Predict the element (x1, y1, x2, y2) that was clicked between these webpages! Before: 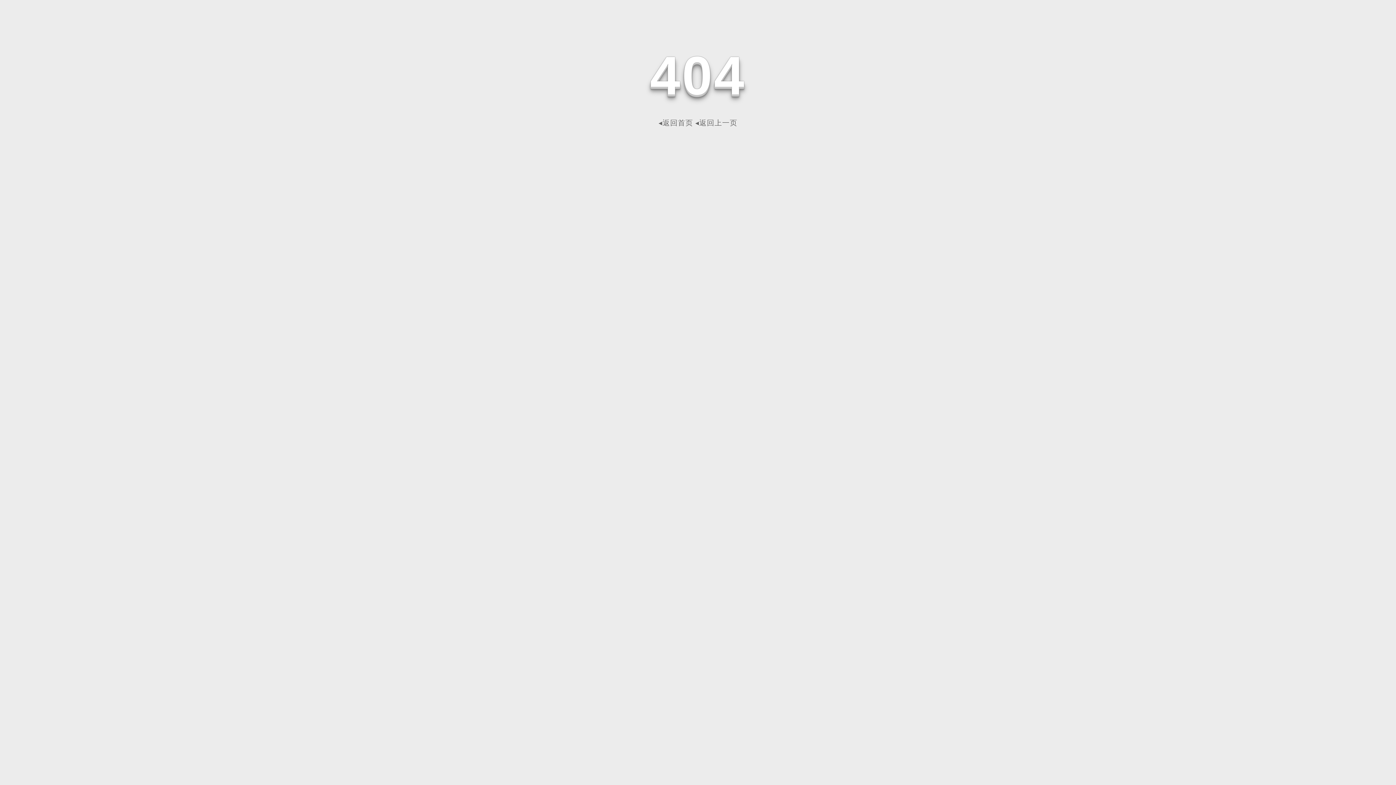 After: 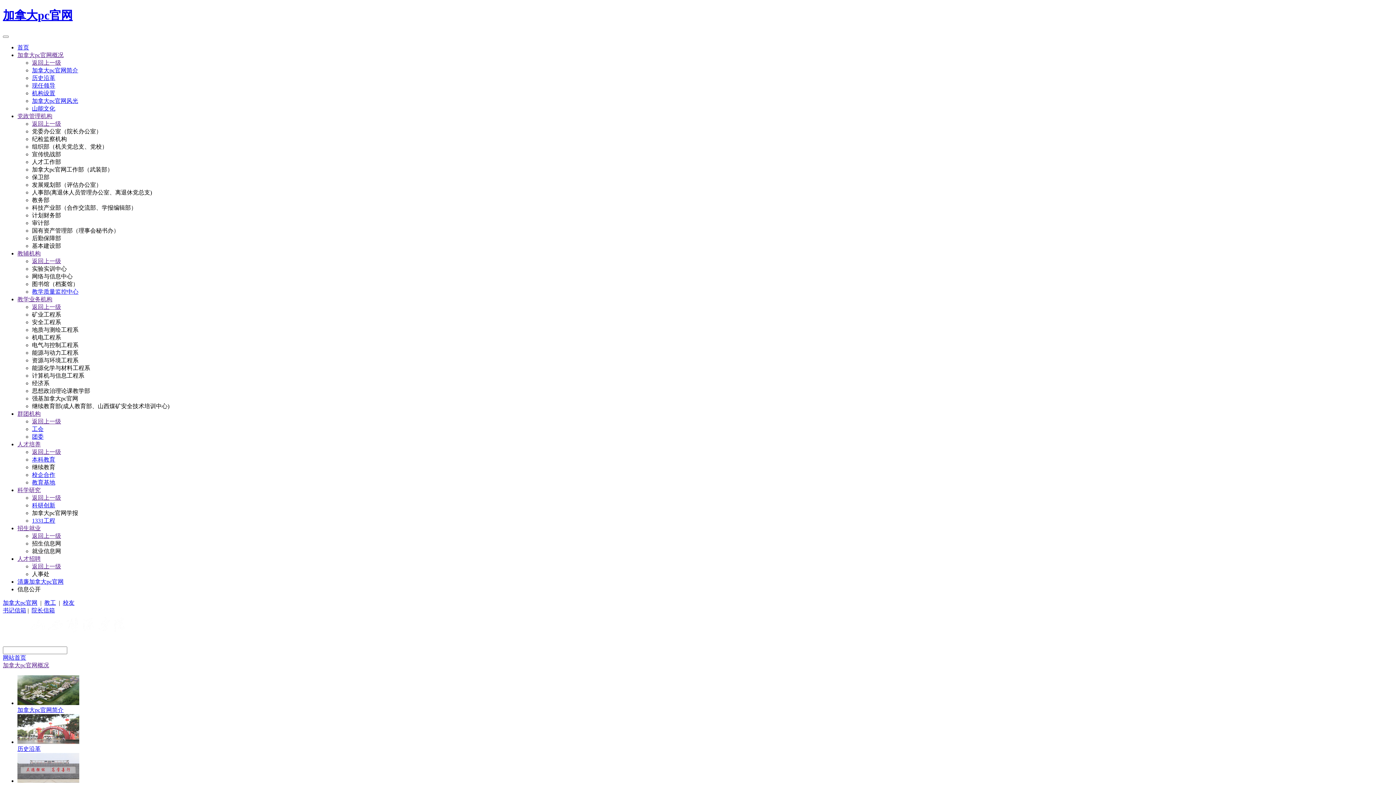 Action: label: ◂返回首页 bbox: (658, 118, 693, 126)